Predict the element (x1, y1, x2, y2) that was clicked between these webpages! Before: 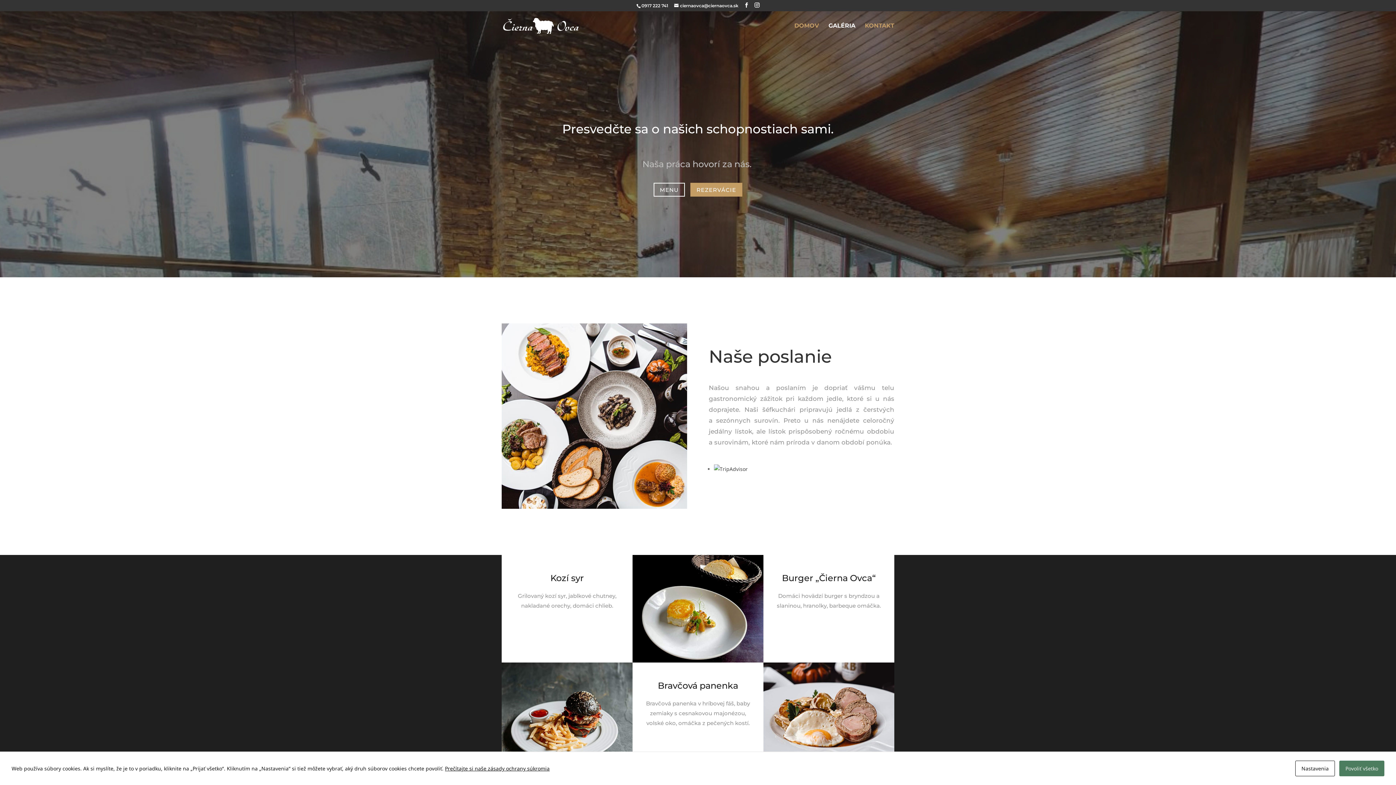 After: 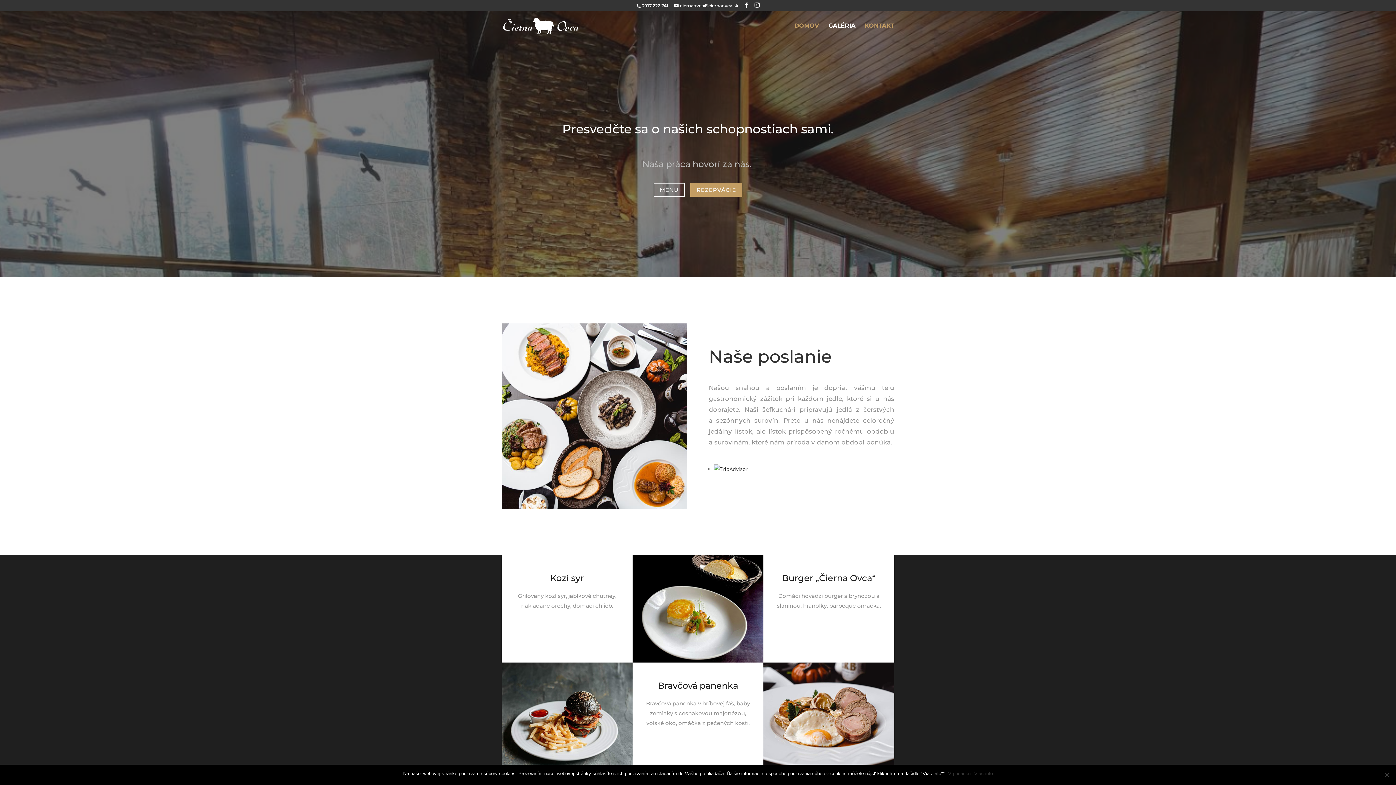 Action: bbox: (1339, 761, 1384, 776) label: Povoliť všetko